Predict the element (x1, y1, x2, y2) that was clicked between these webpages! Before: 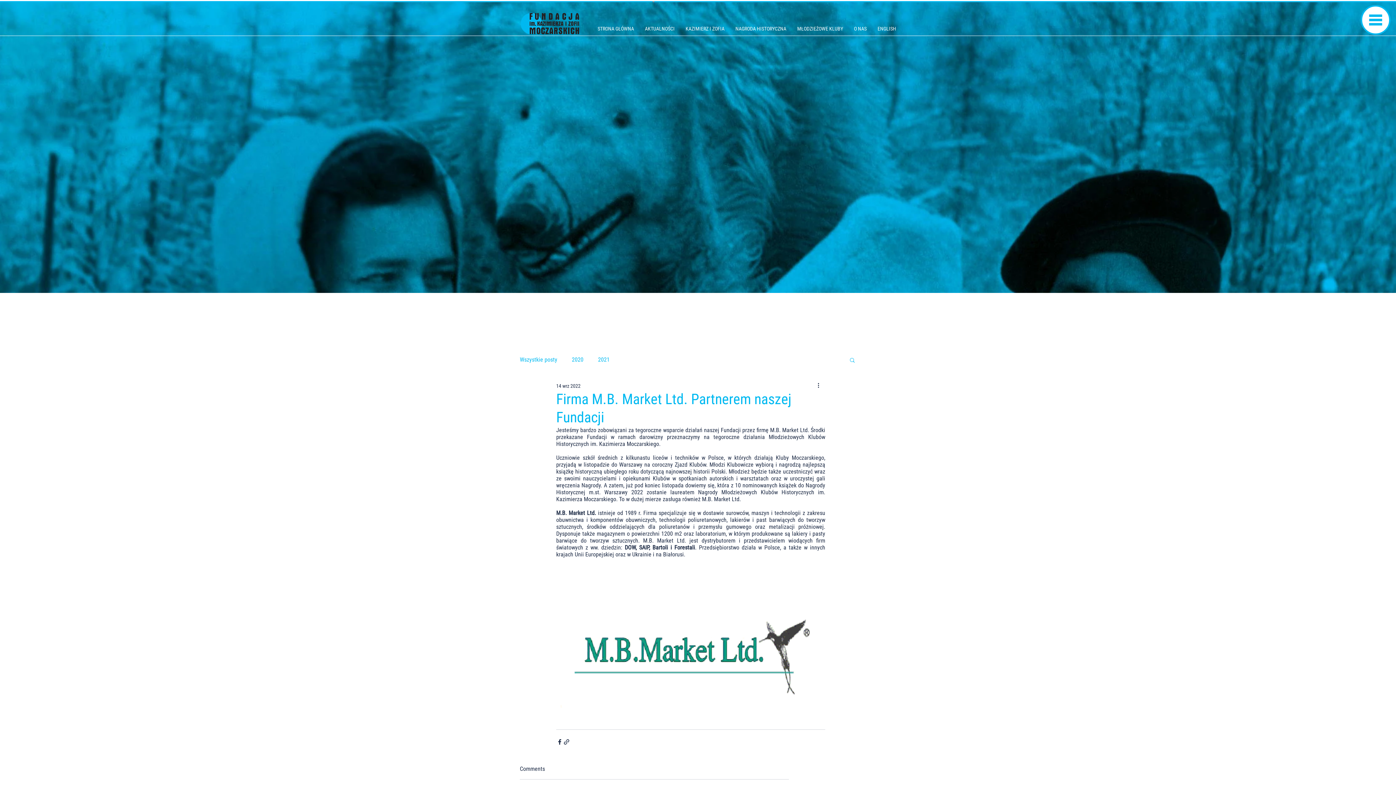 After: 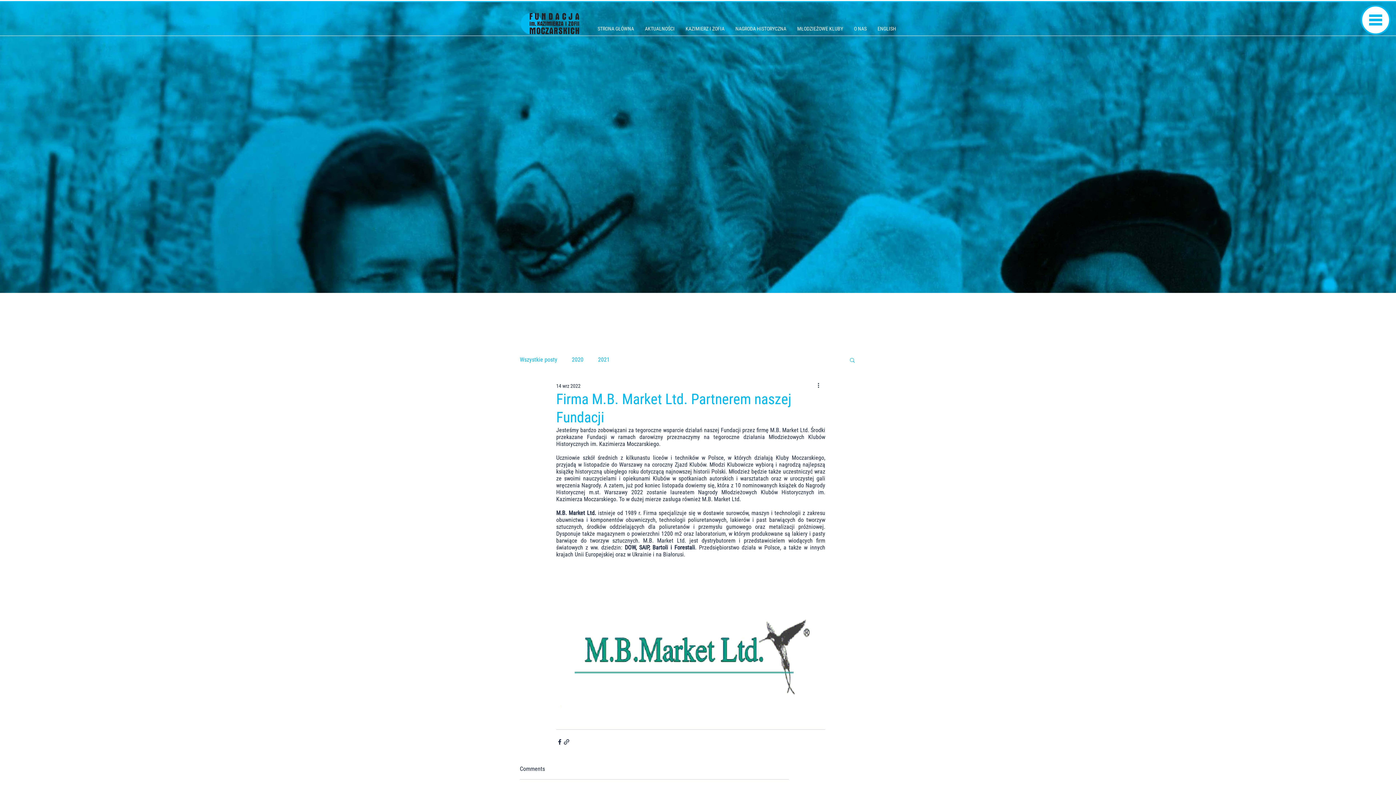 Action: label: Szukaj bbox: (849, 357, 856, 362)